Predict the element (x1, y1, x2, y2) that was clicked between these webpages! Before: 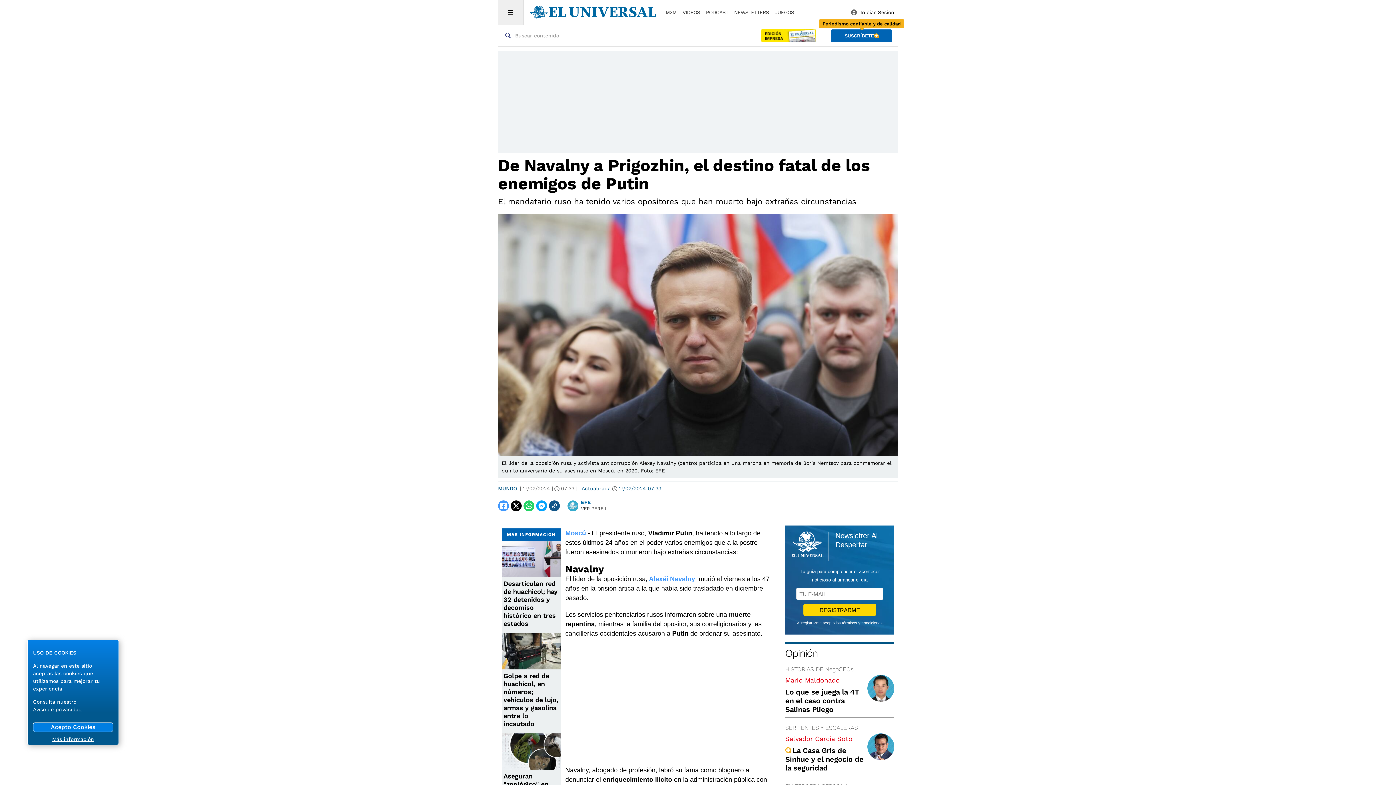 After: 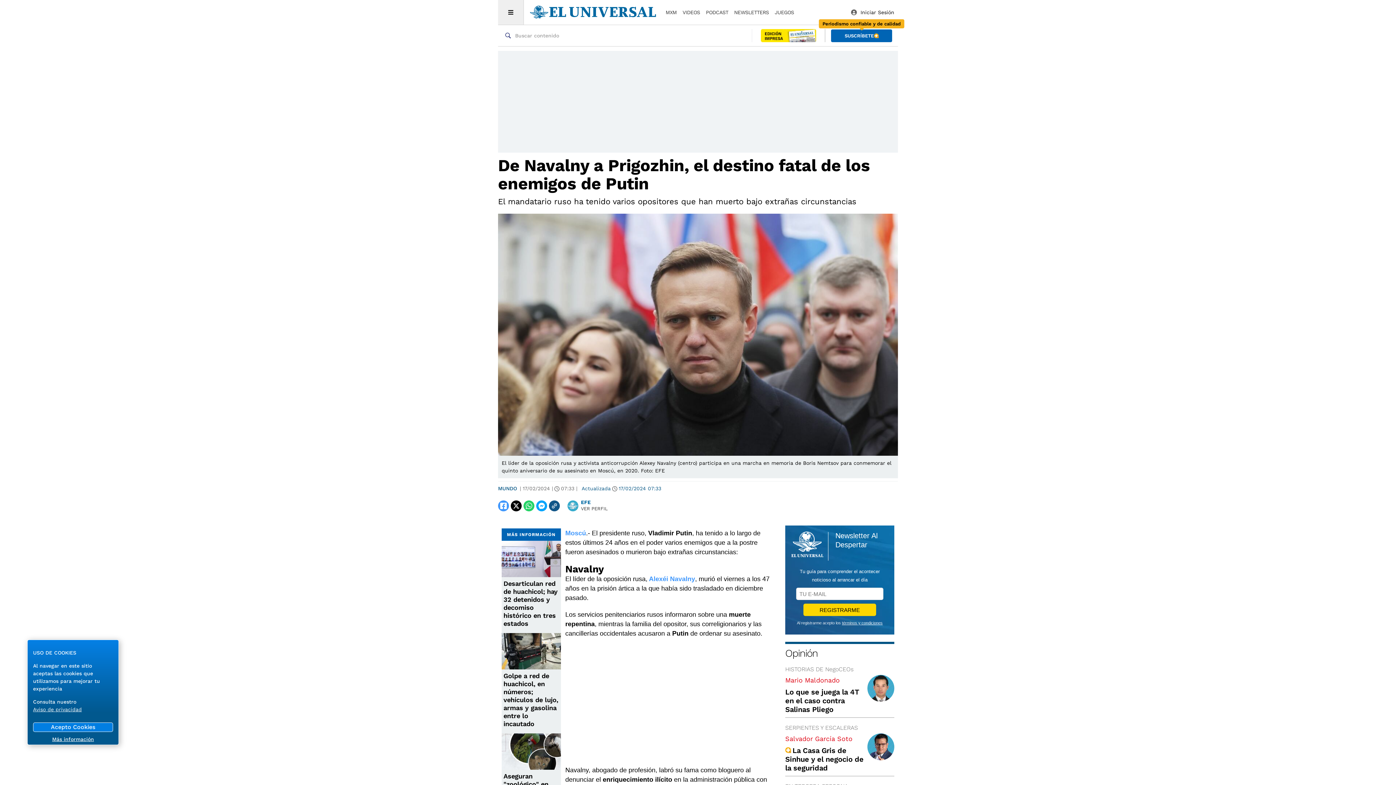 Action: bbox: (523, 500, 534, 511)